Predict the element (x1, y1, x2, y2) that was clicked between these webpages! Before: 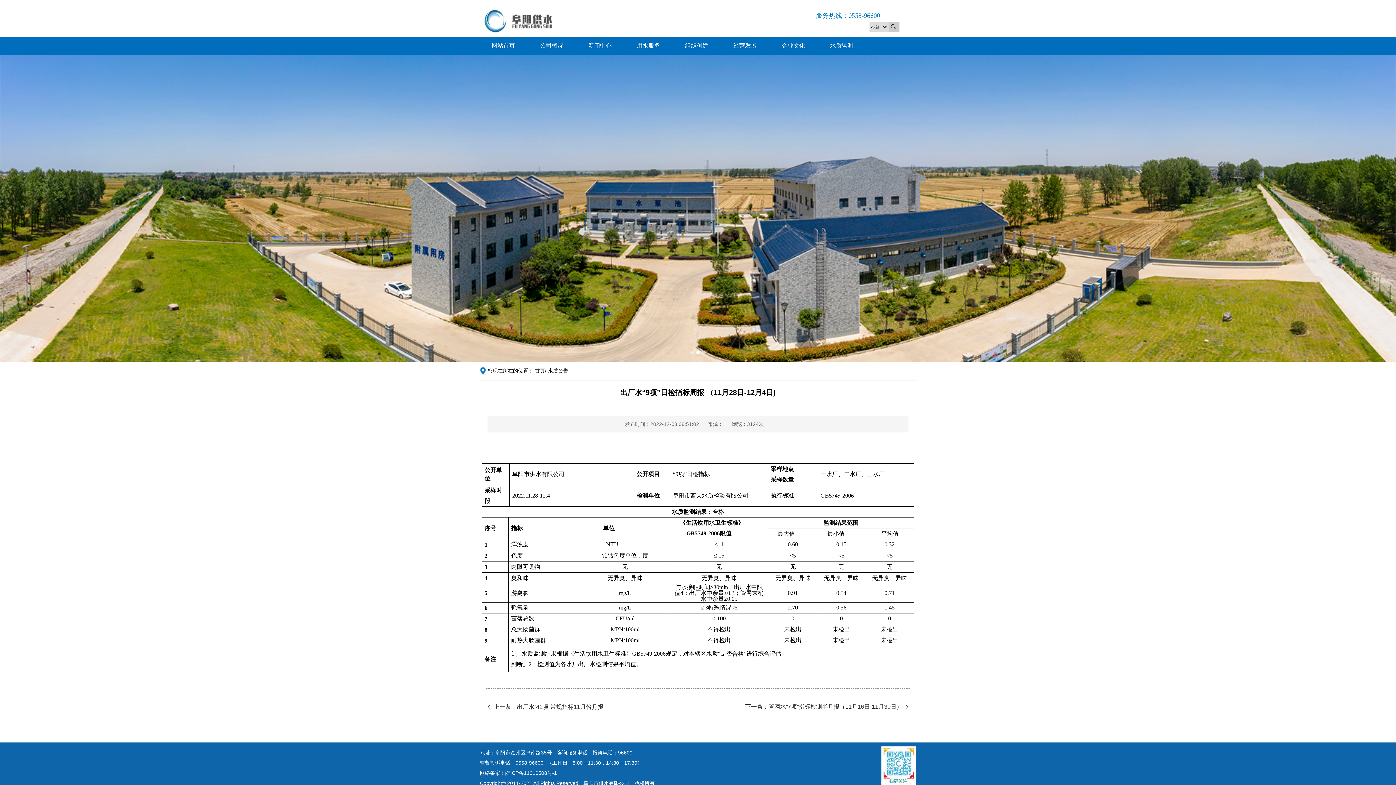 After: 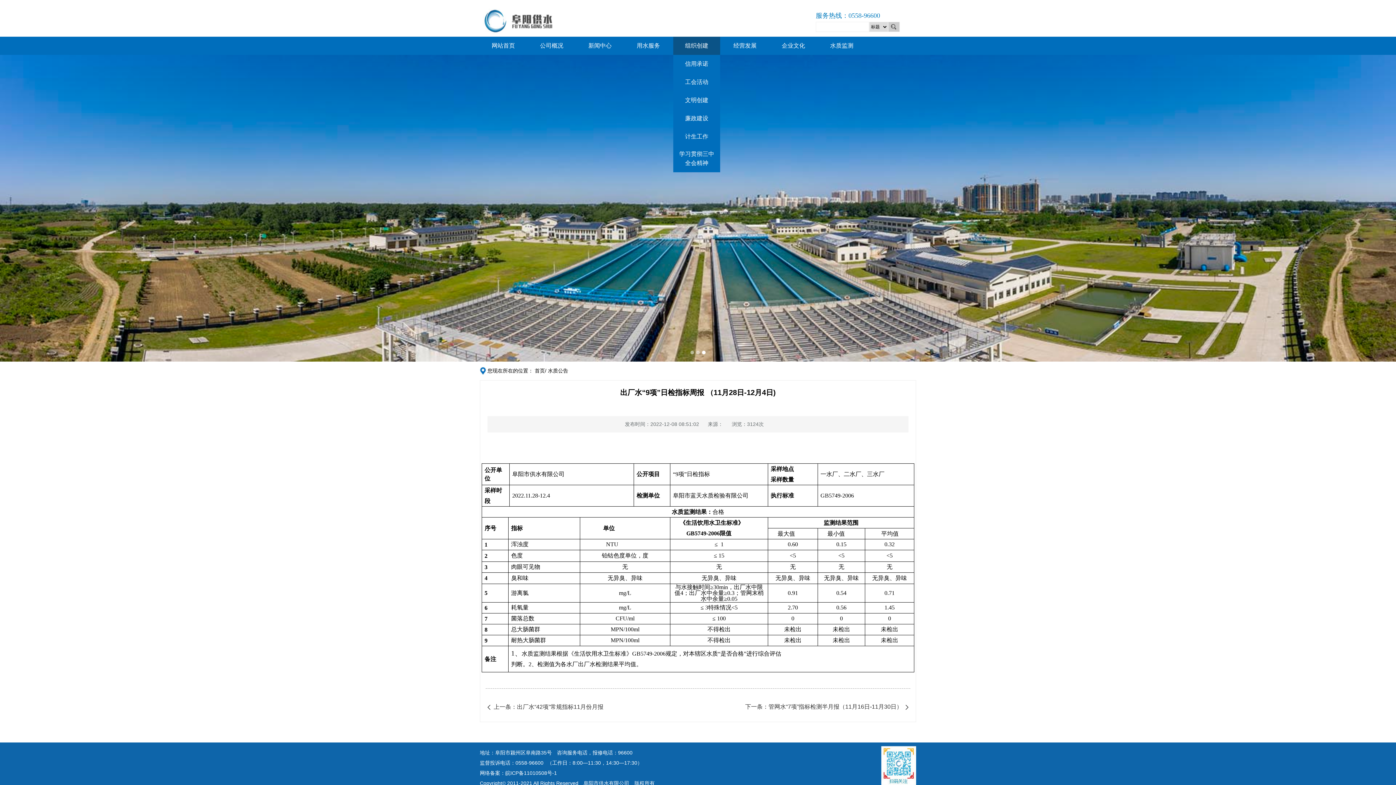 Action: bbox: (673, 37, 720, 50) label: 组织创建